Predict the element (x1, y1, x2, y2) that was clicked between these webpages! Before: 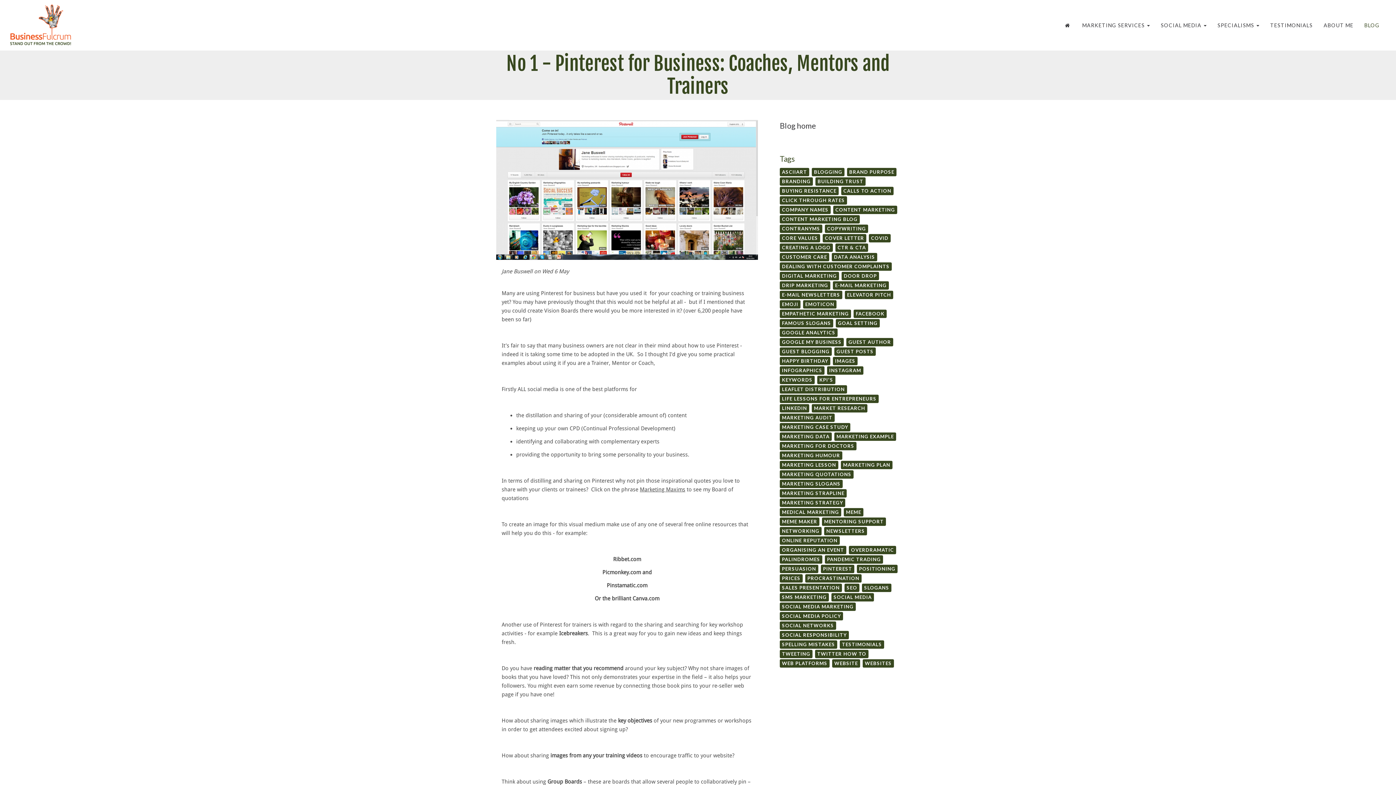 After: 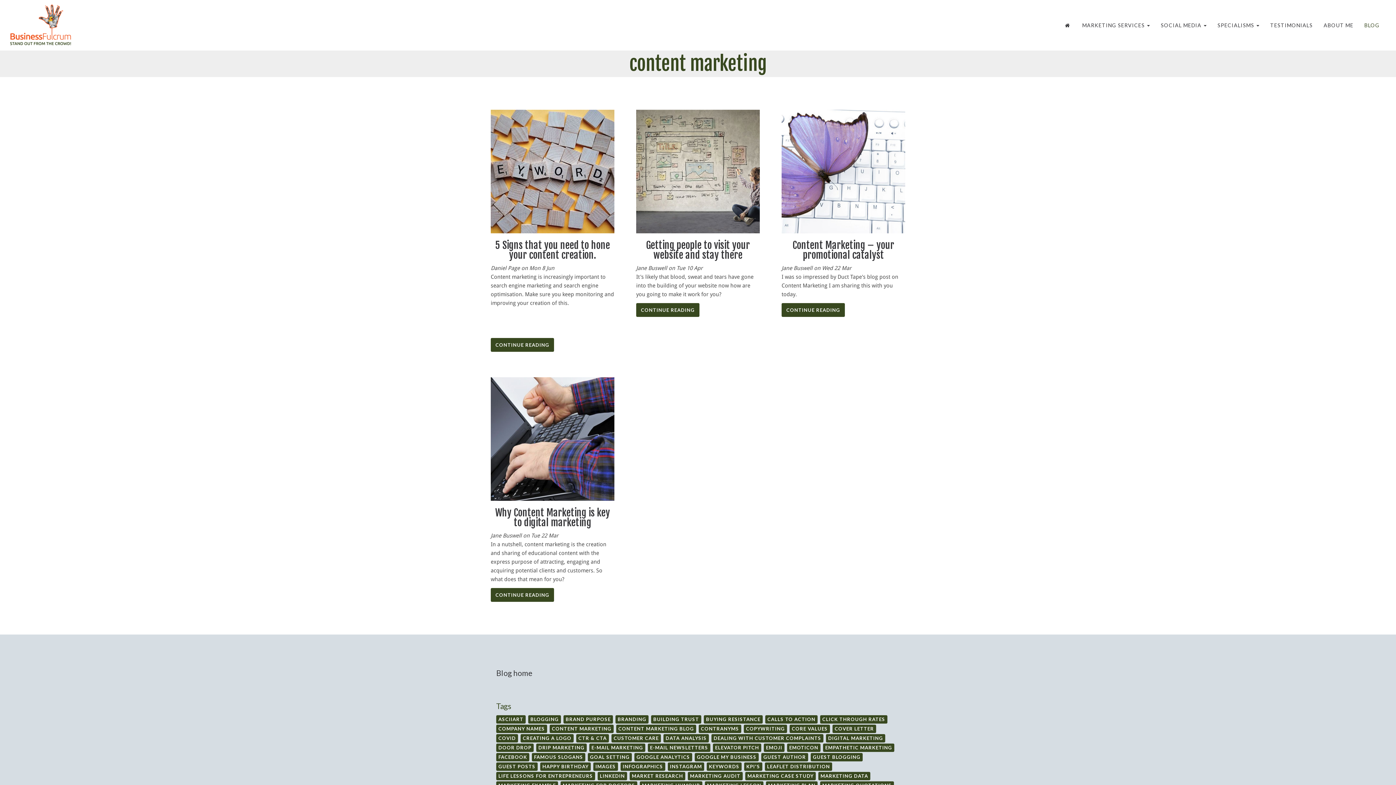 Action: label: CONTENT MARKETING bbox: (833, 205, 897, 214)